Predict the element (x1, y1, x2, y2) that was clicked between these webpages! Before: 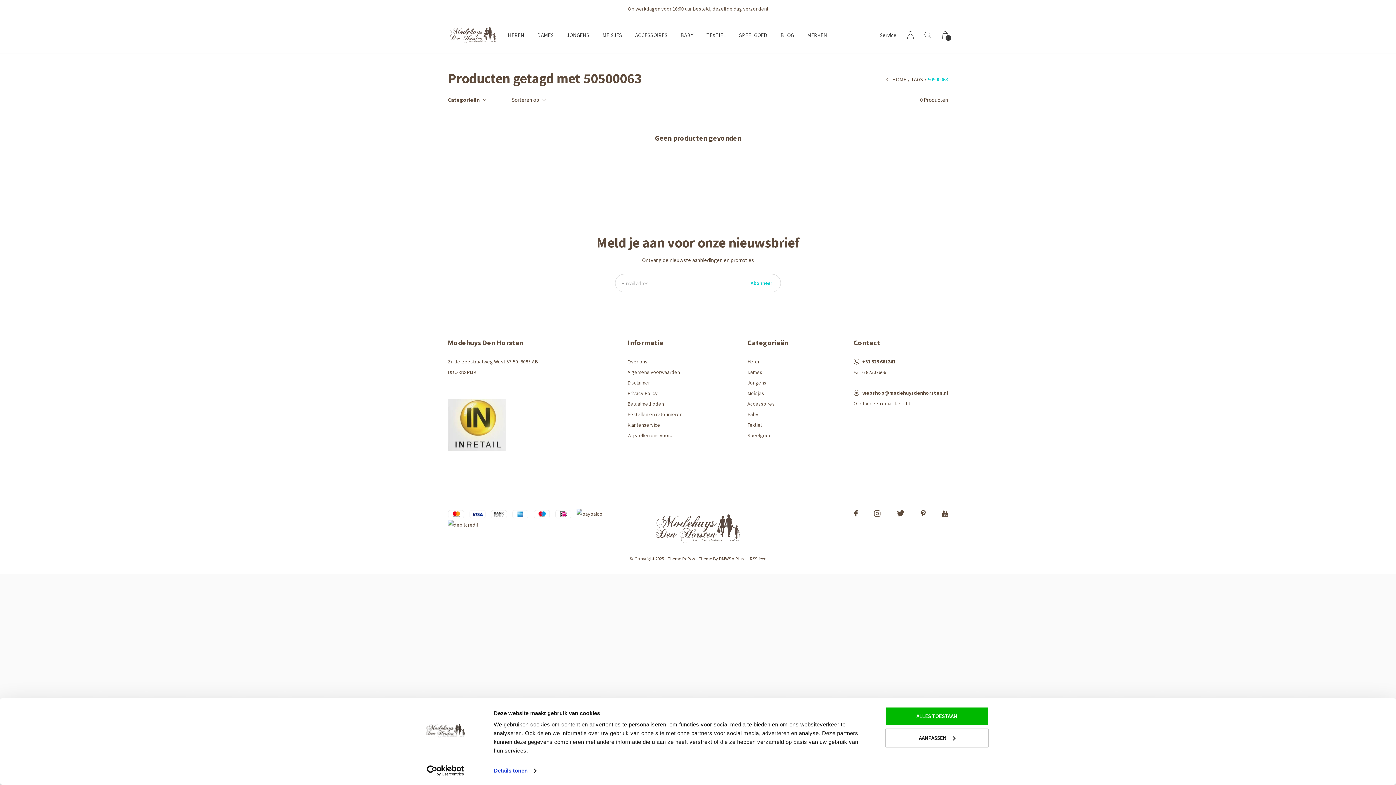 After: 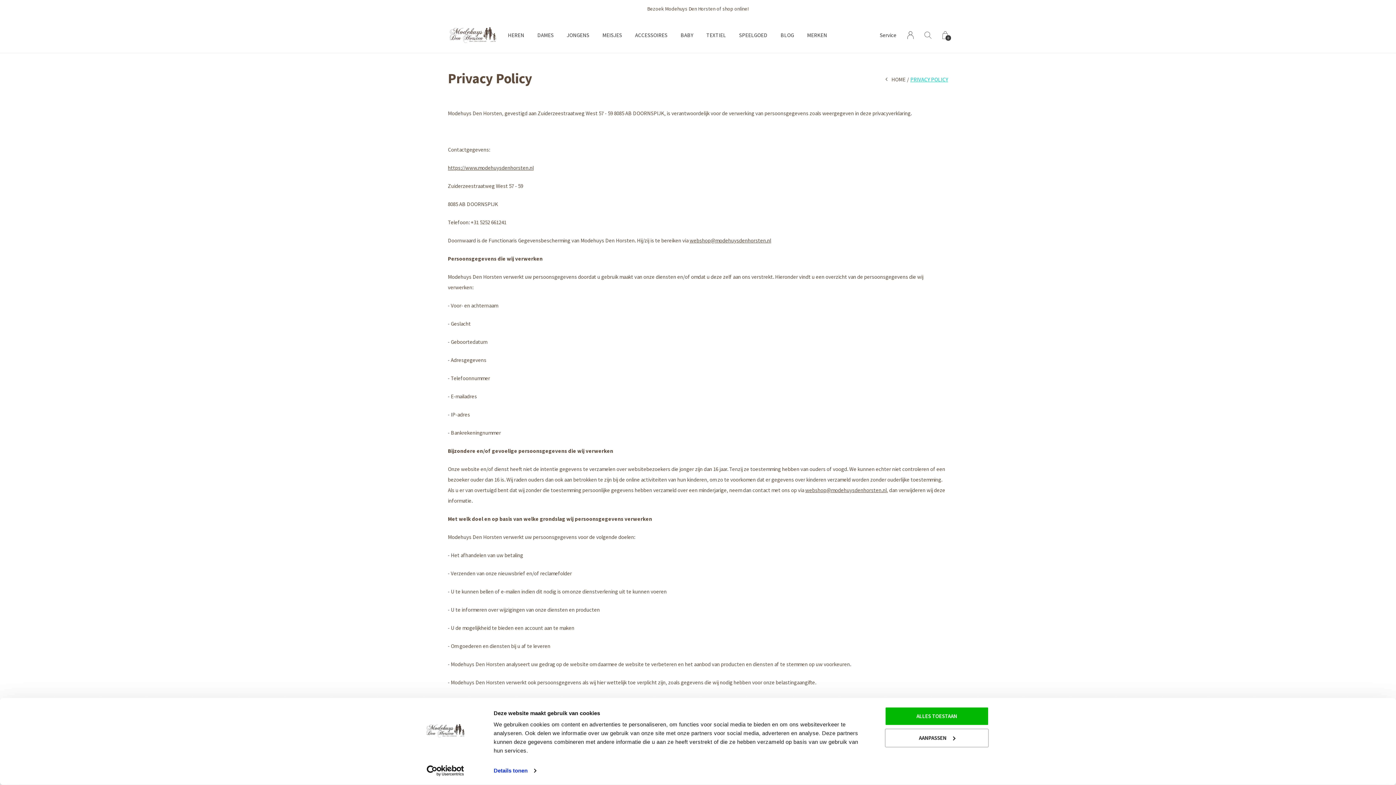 Action: label: Privacy Policy bbox: (627, 388, 682, 398)